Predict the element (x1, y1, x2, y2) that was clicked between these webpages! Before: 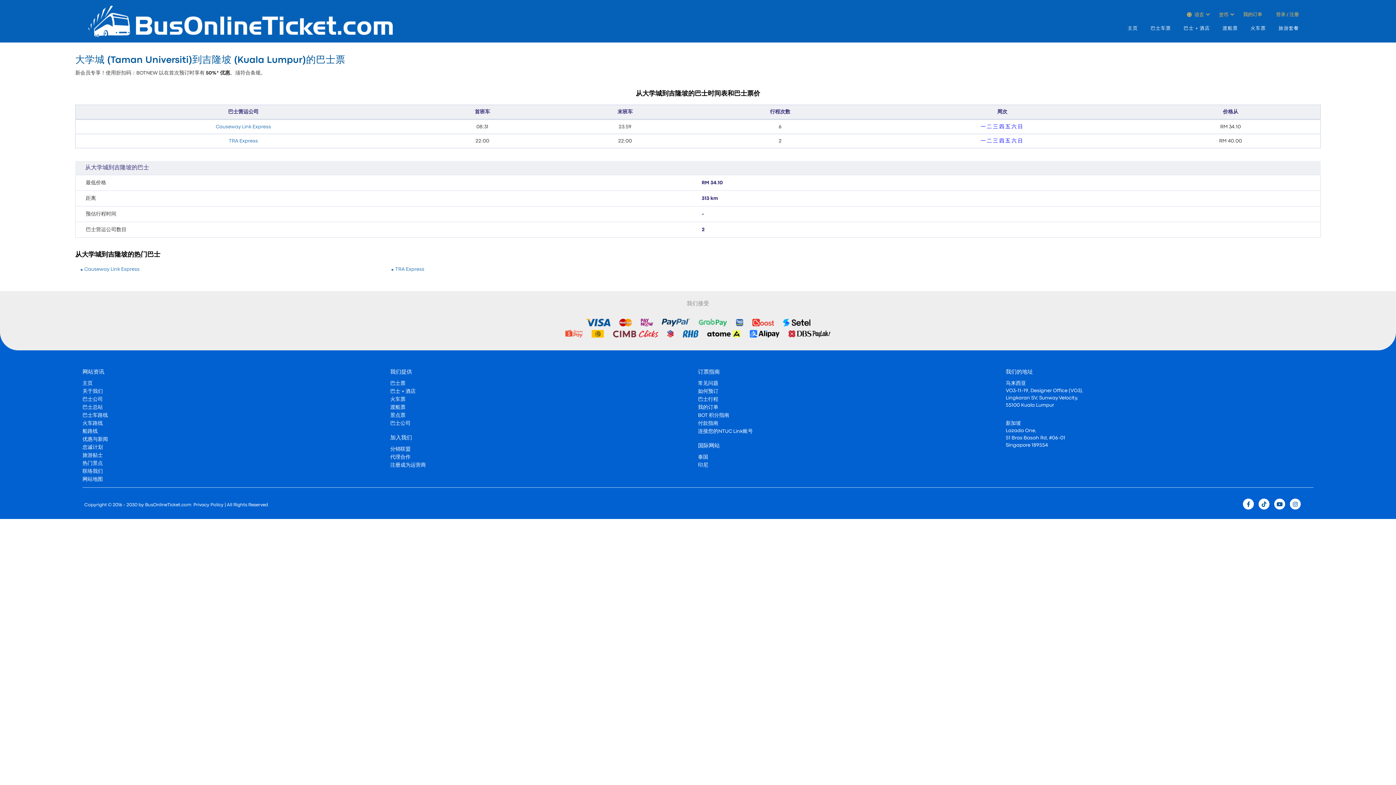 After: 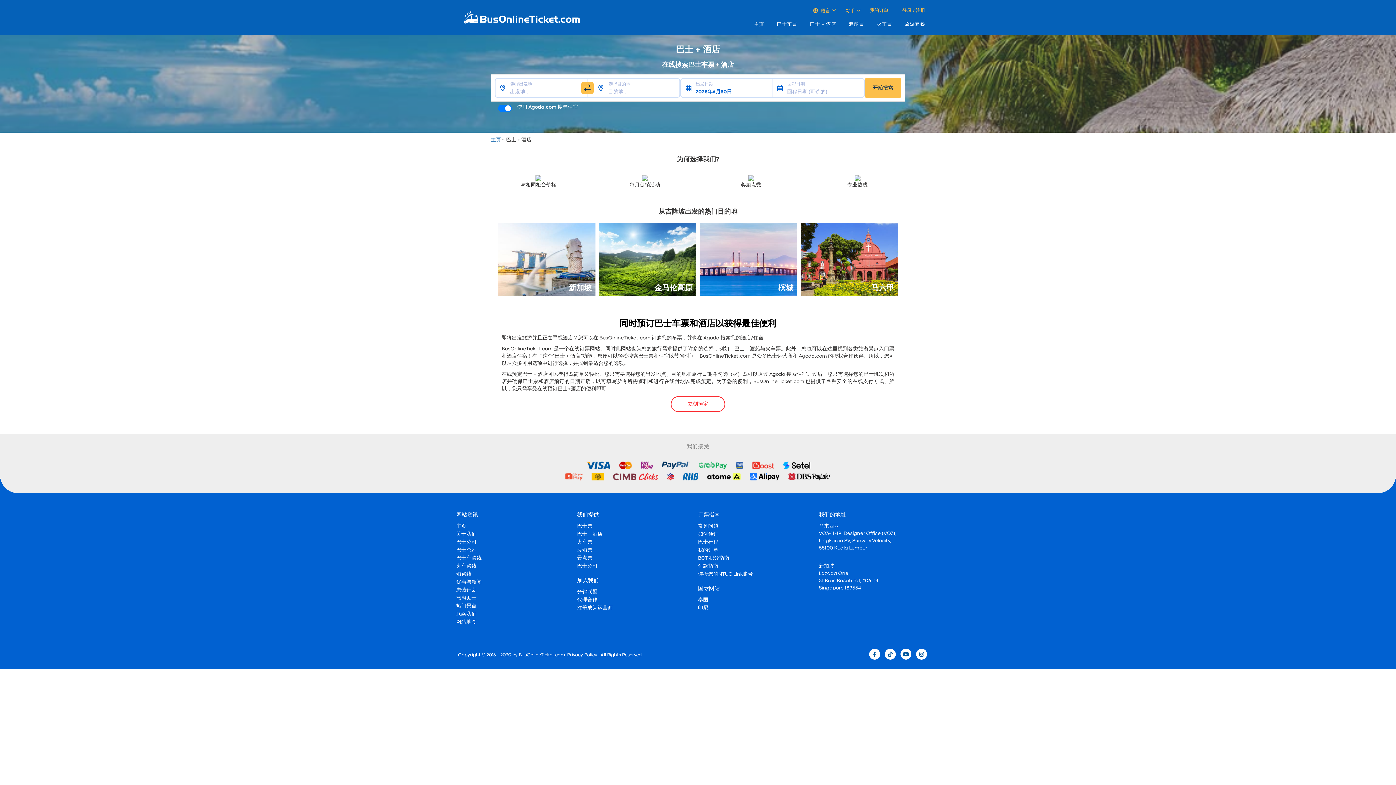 Action: bbox: (1180, 23, 1213, 33) label: 巴士 + 酒店